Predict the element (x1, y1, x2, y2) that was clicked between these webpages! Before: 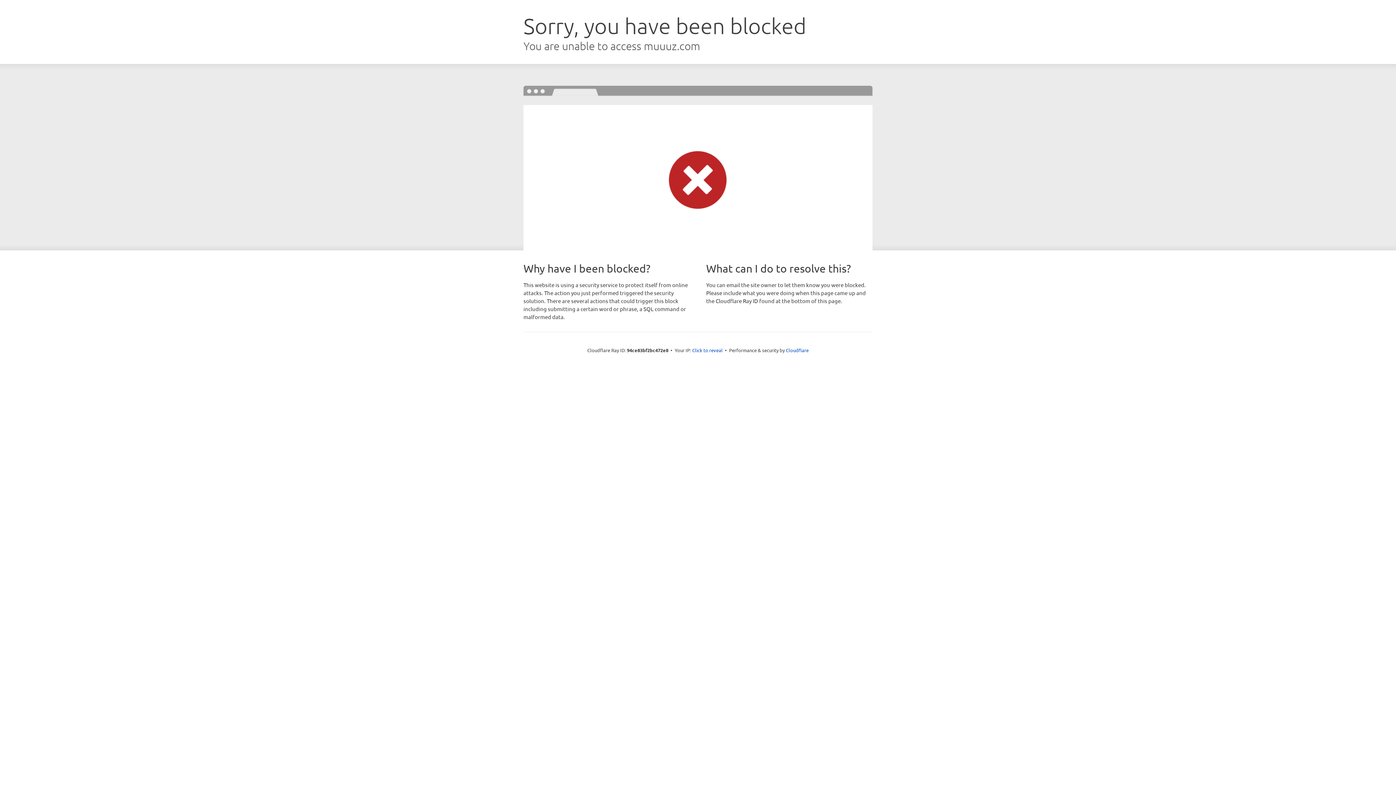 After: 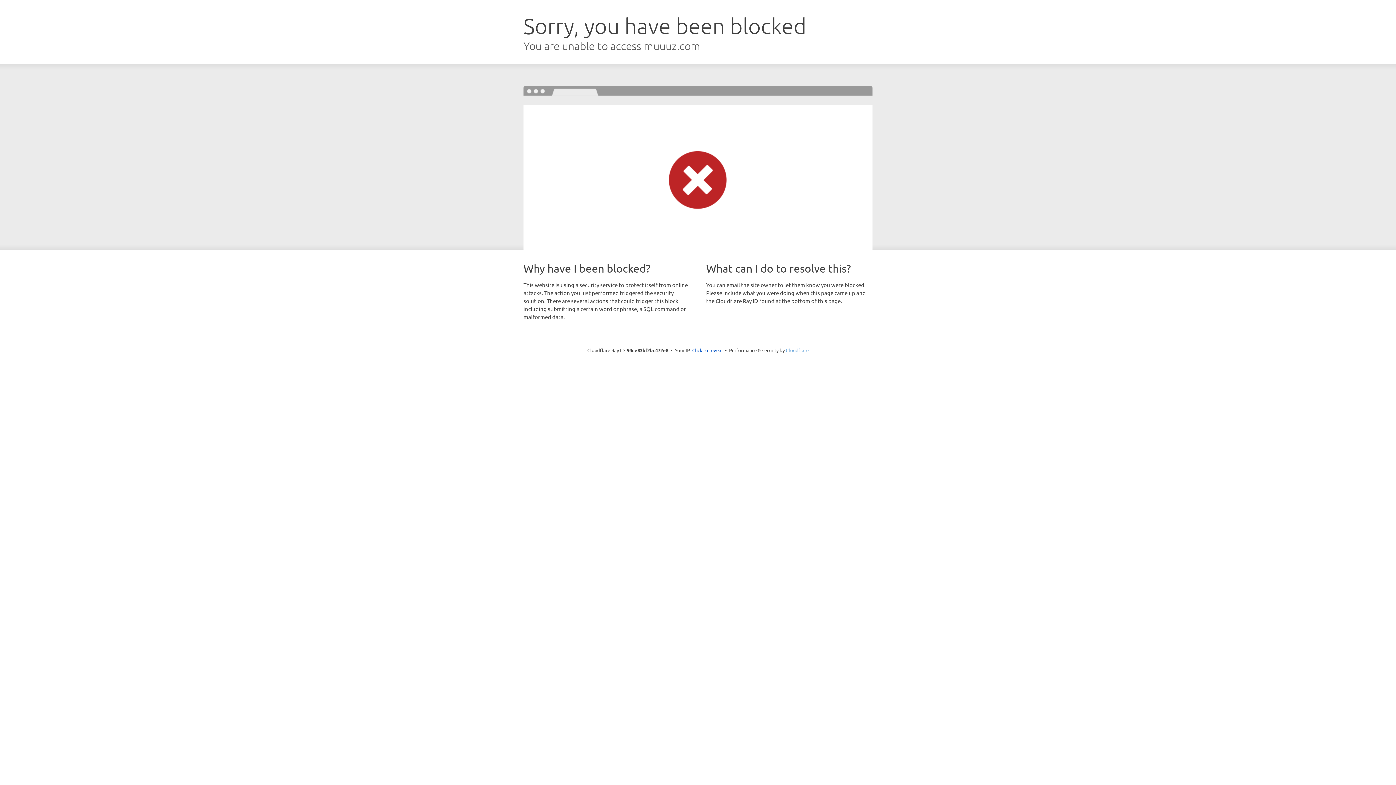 Action: label: Cloudflare bbox: (786, 347, 808, 353)